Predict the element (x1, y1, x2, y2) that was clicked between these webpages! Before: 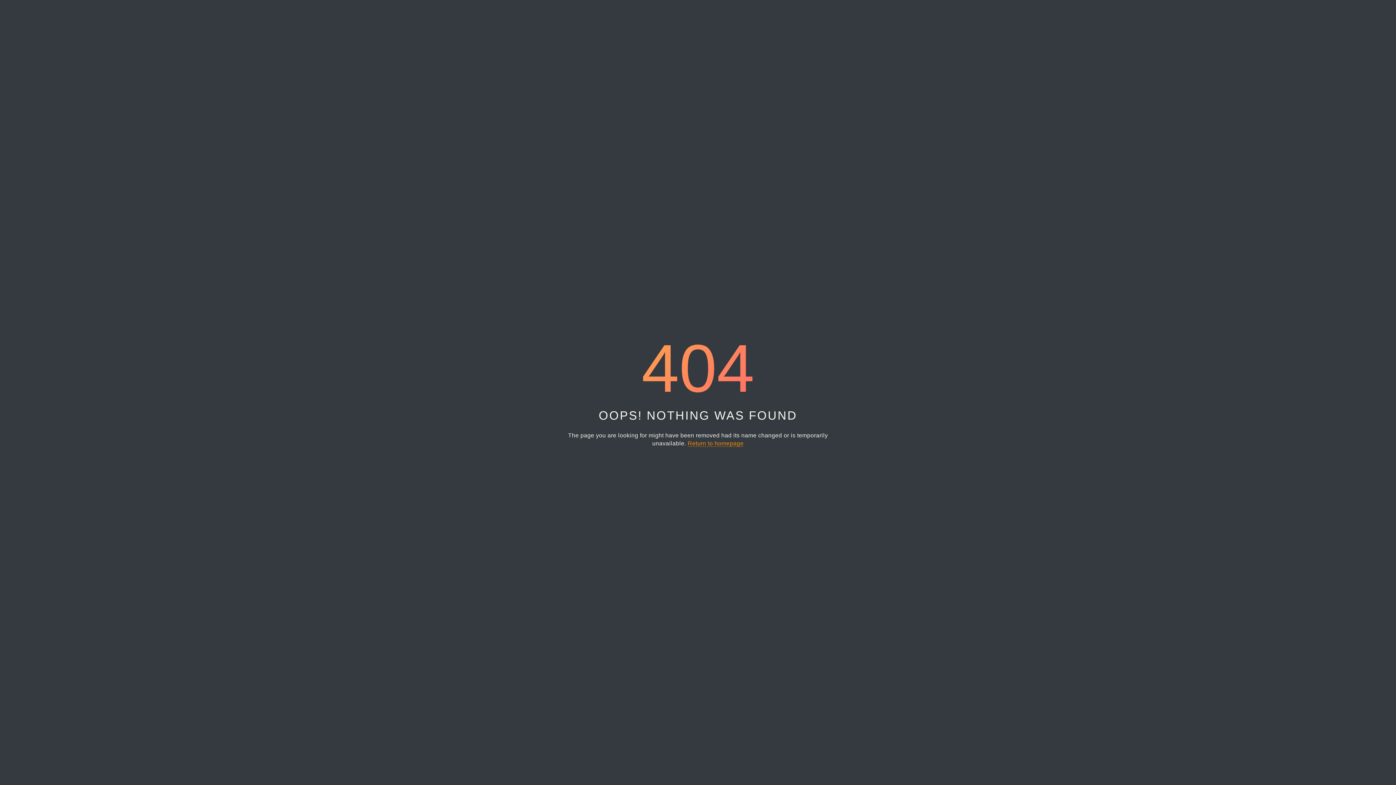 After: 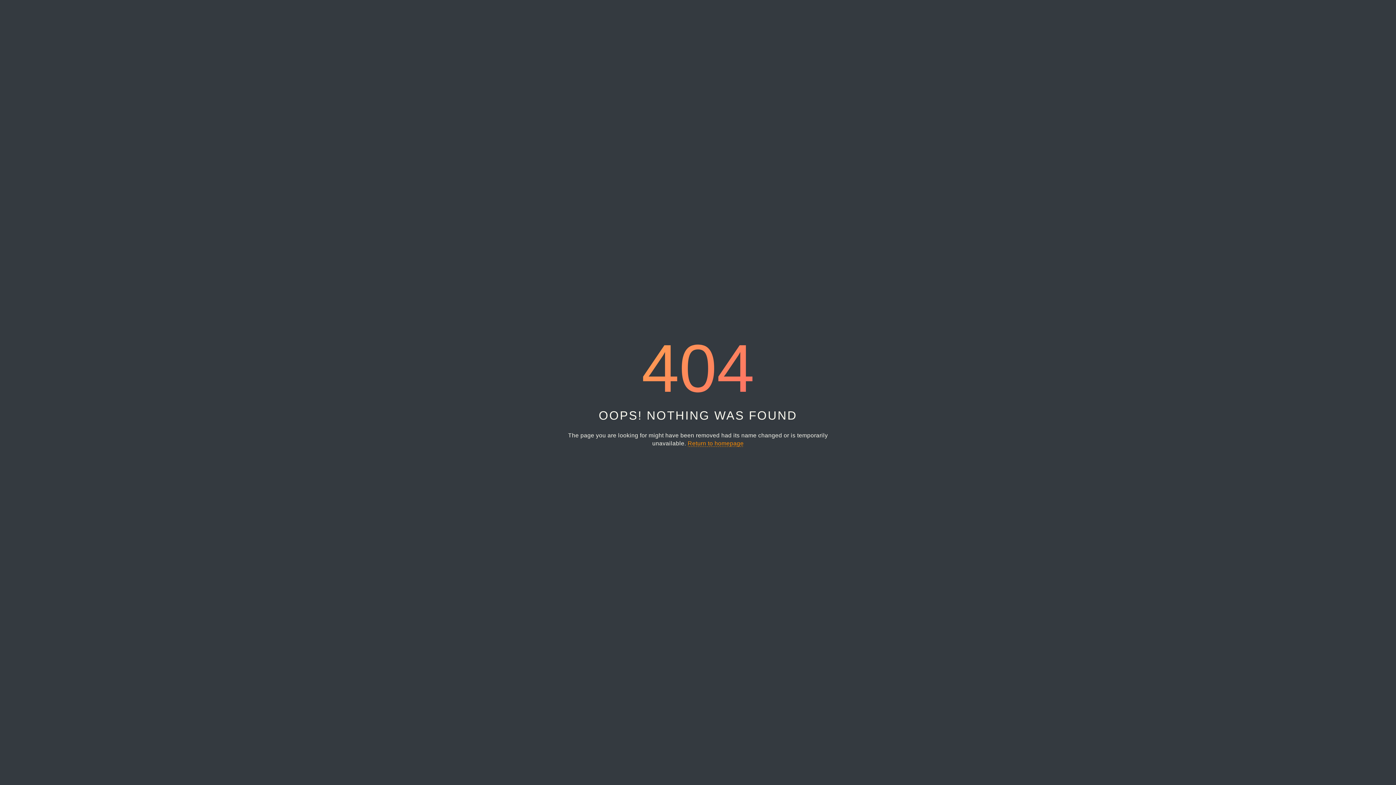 Action: label: Return to homepage bbox: (687, 440, 743, 447)